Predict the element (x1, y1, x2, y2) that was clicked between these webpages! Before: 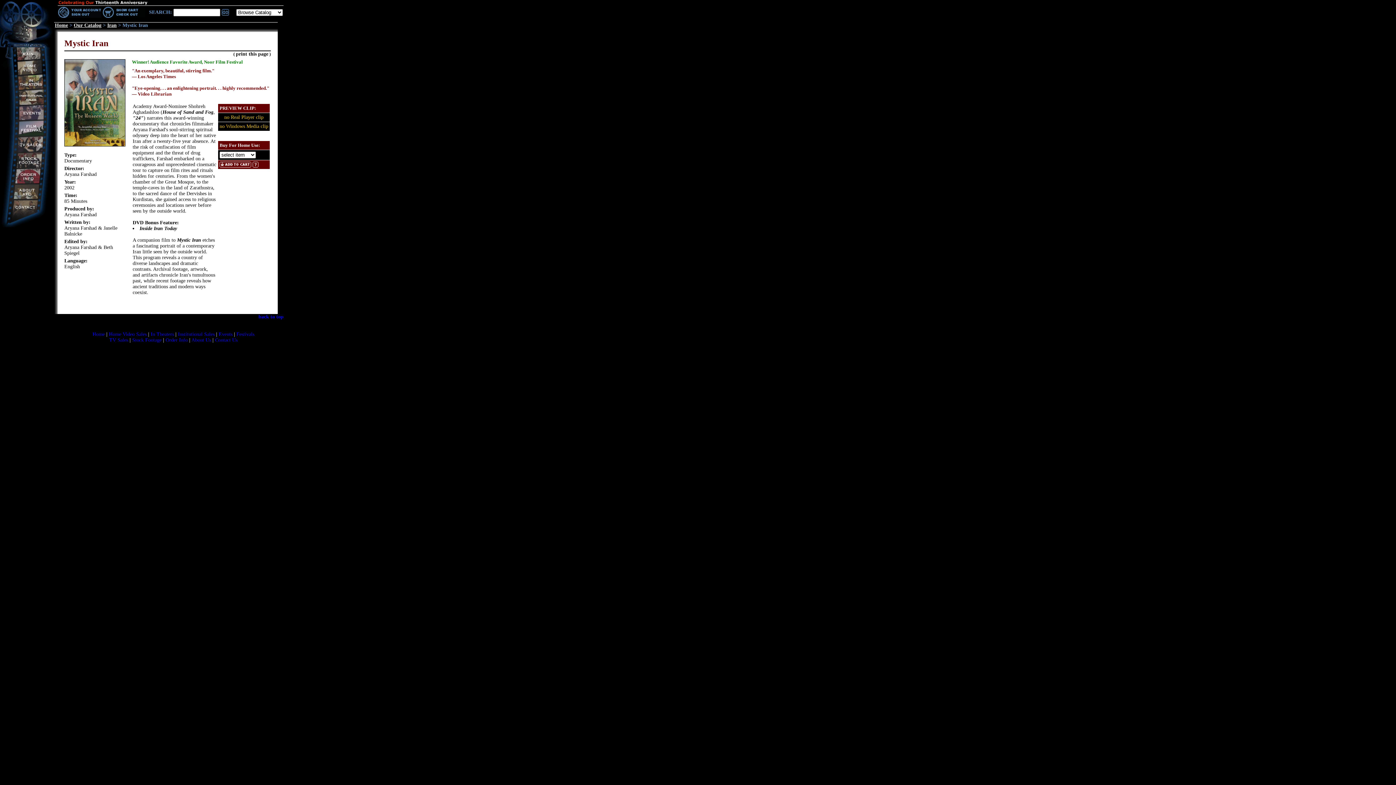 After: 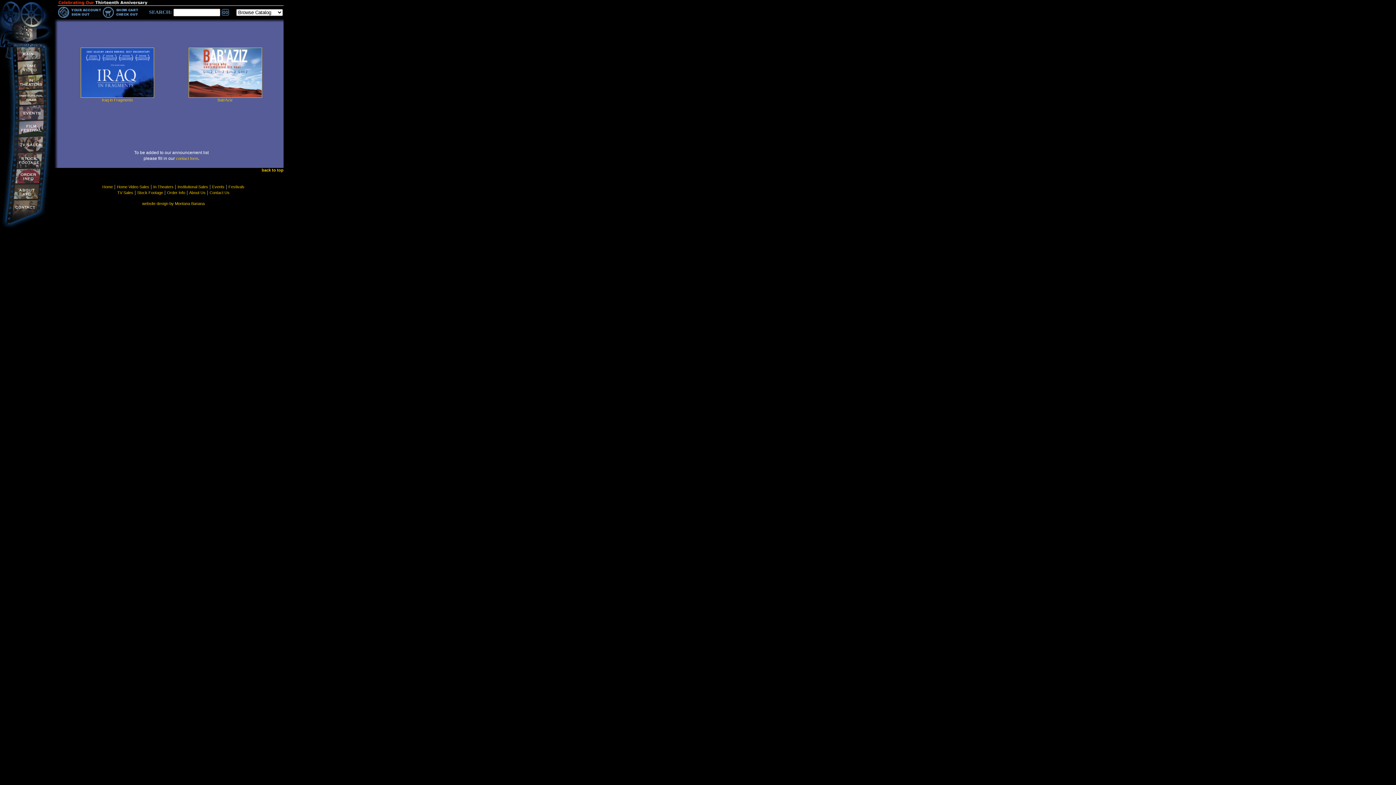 Action: bbox: (0, 85, 51, 90)